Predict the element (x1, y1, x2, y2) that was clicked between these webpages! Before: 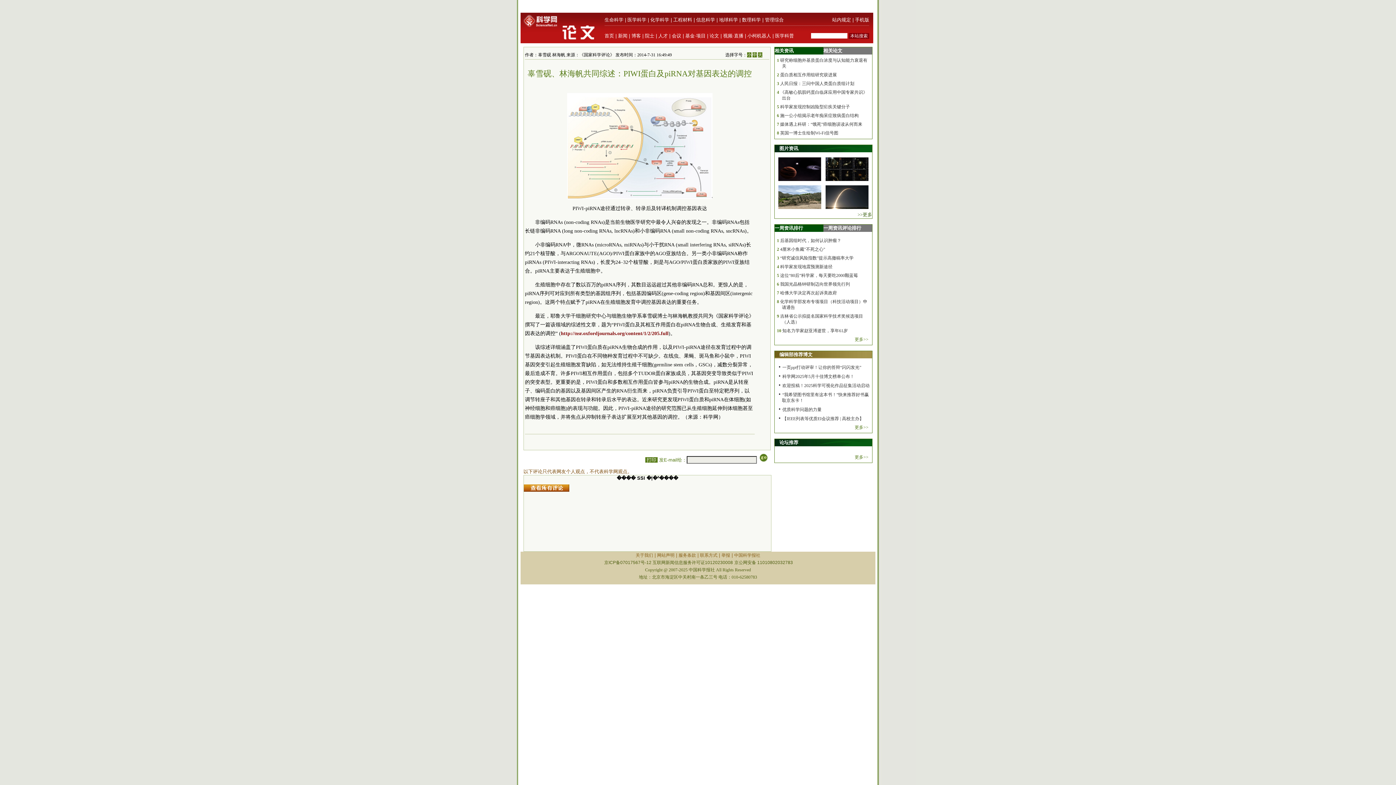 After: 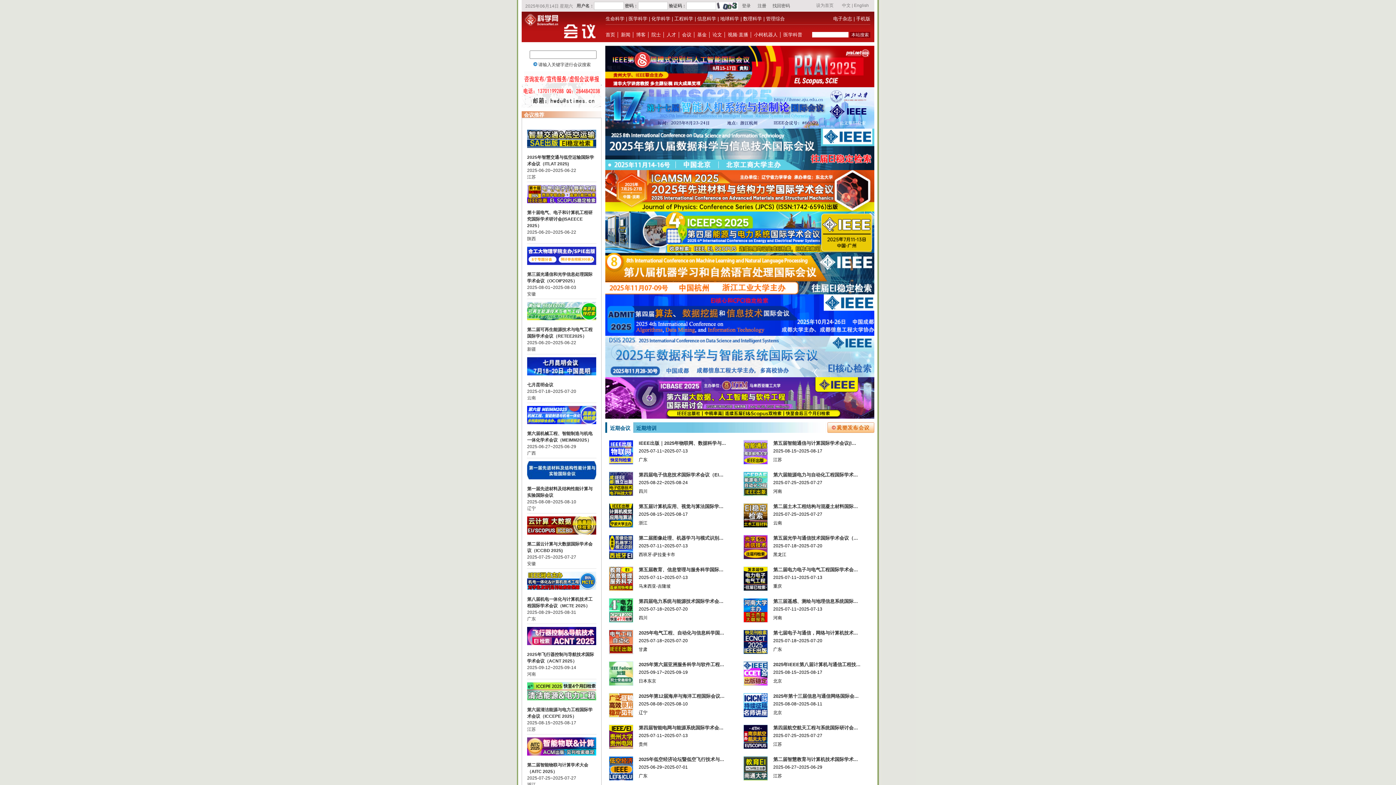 Action: label: 会议 bbox: (672, 33, 681, 38)